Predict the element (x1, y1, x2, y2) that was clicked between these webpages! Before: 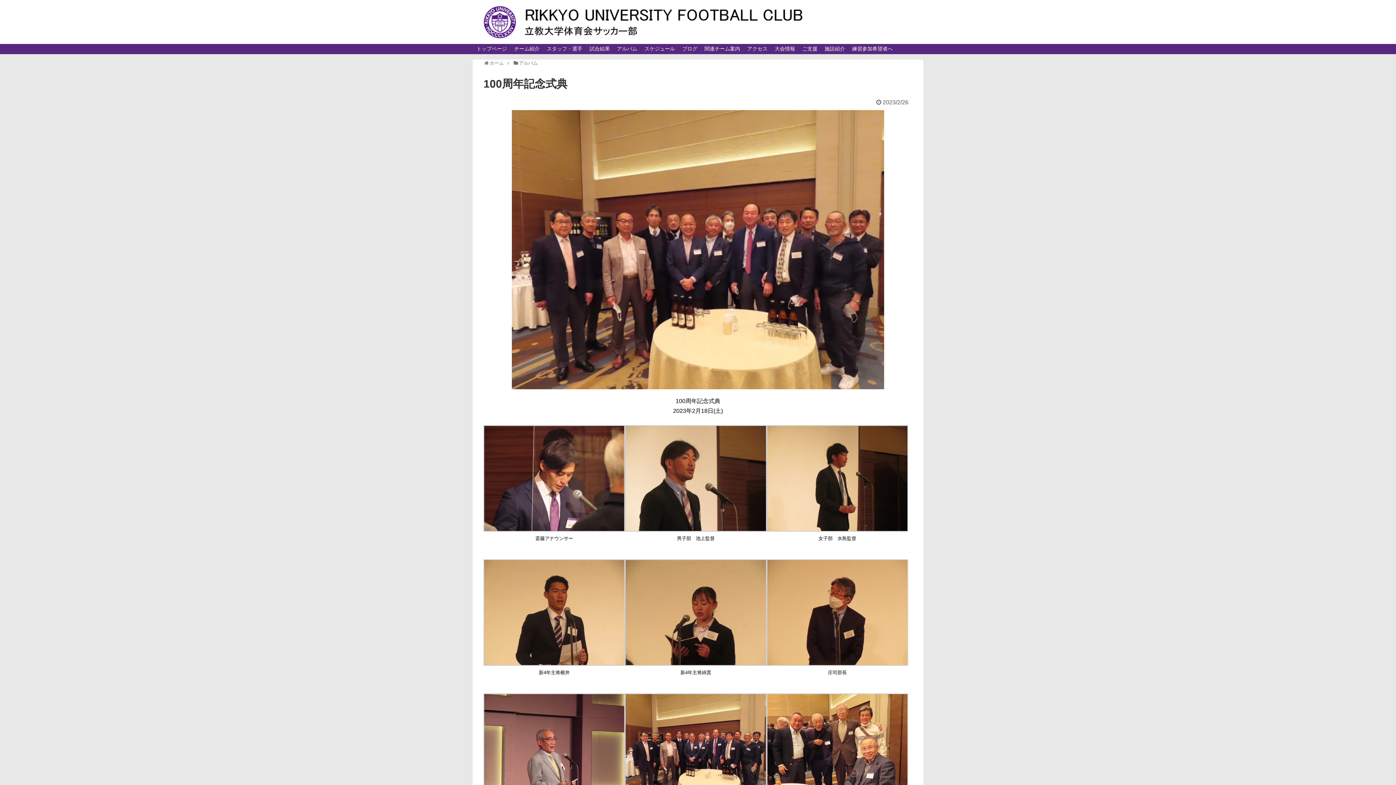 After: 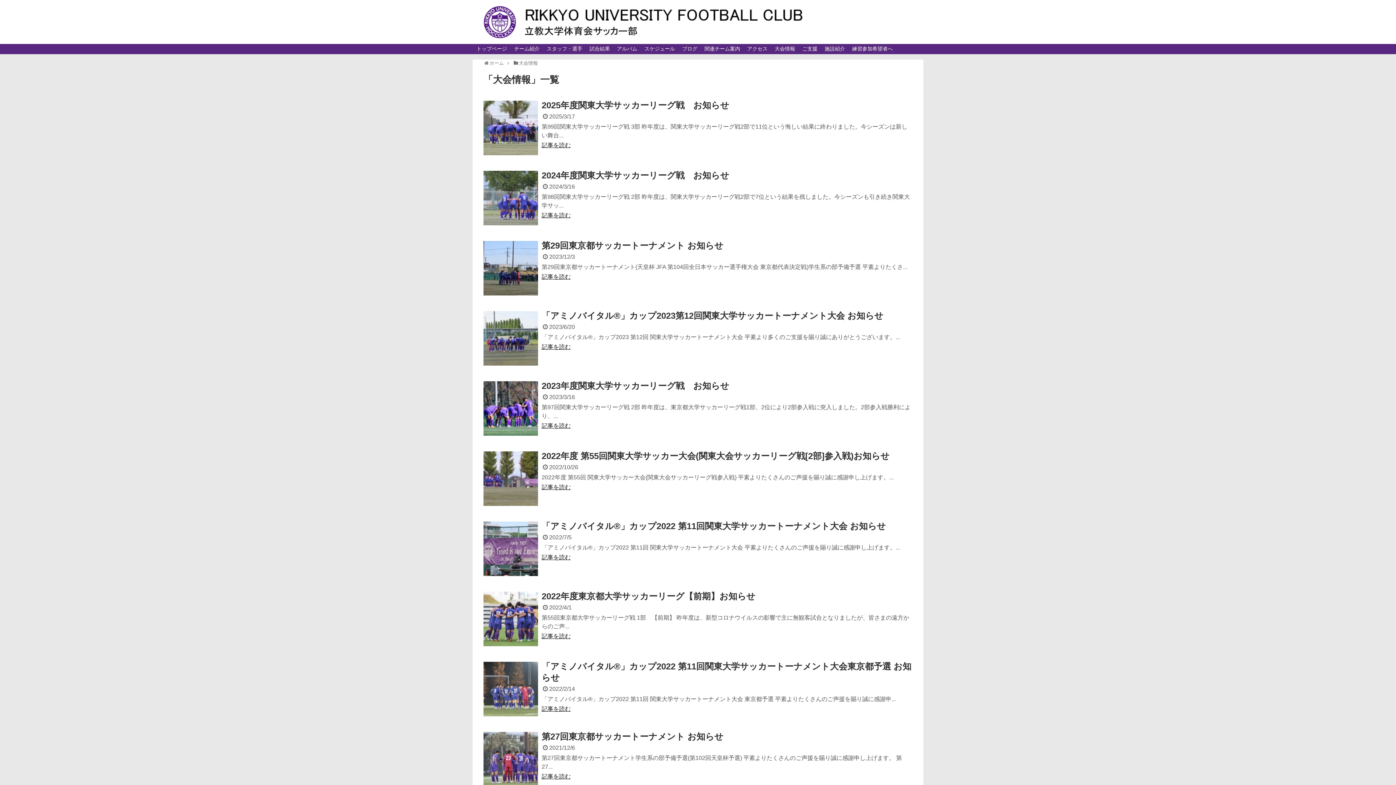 Action: label: 大会情報 bbox: (771, 44, 798, 53)